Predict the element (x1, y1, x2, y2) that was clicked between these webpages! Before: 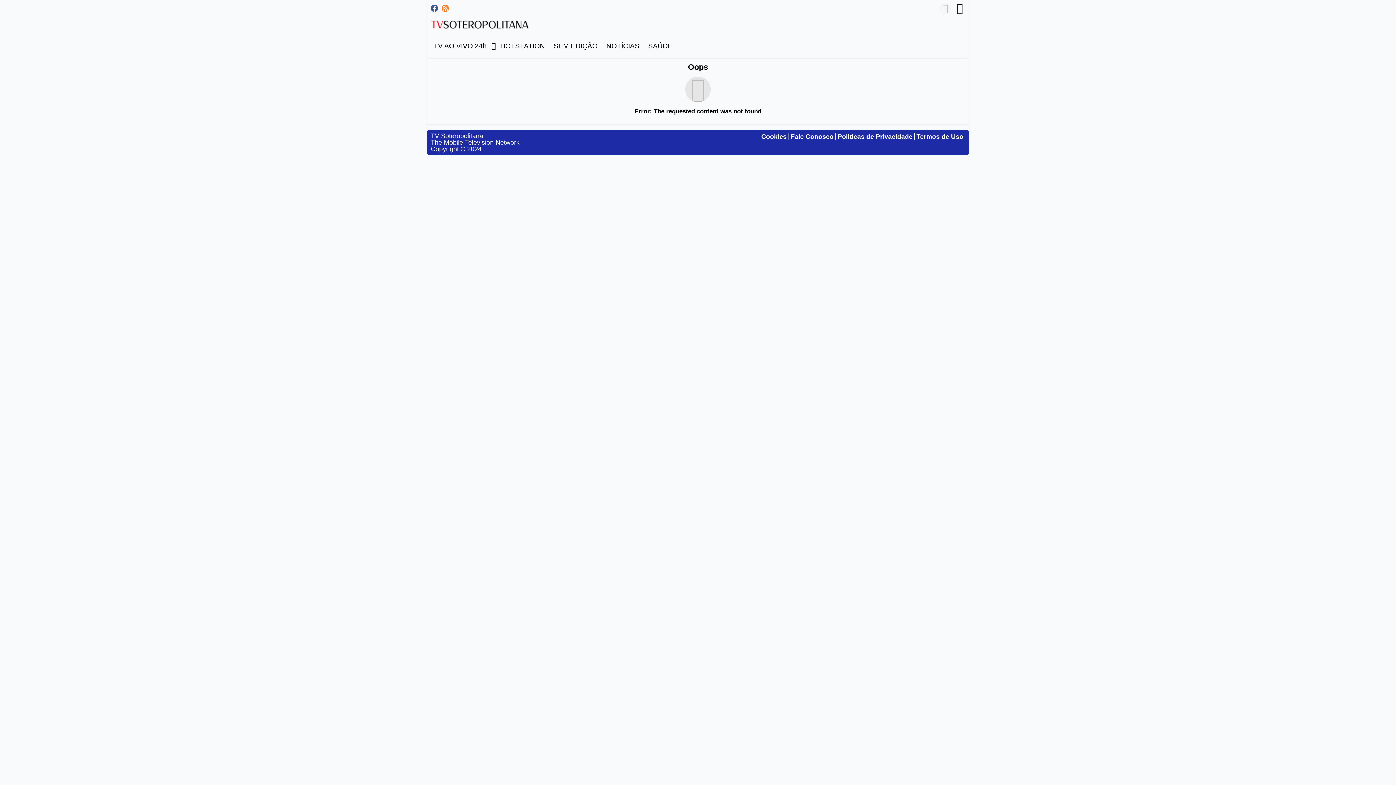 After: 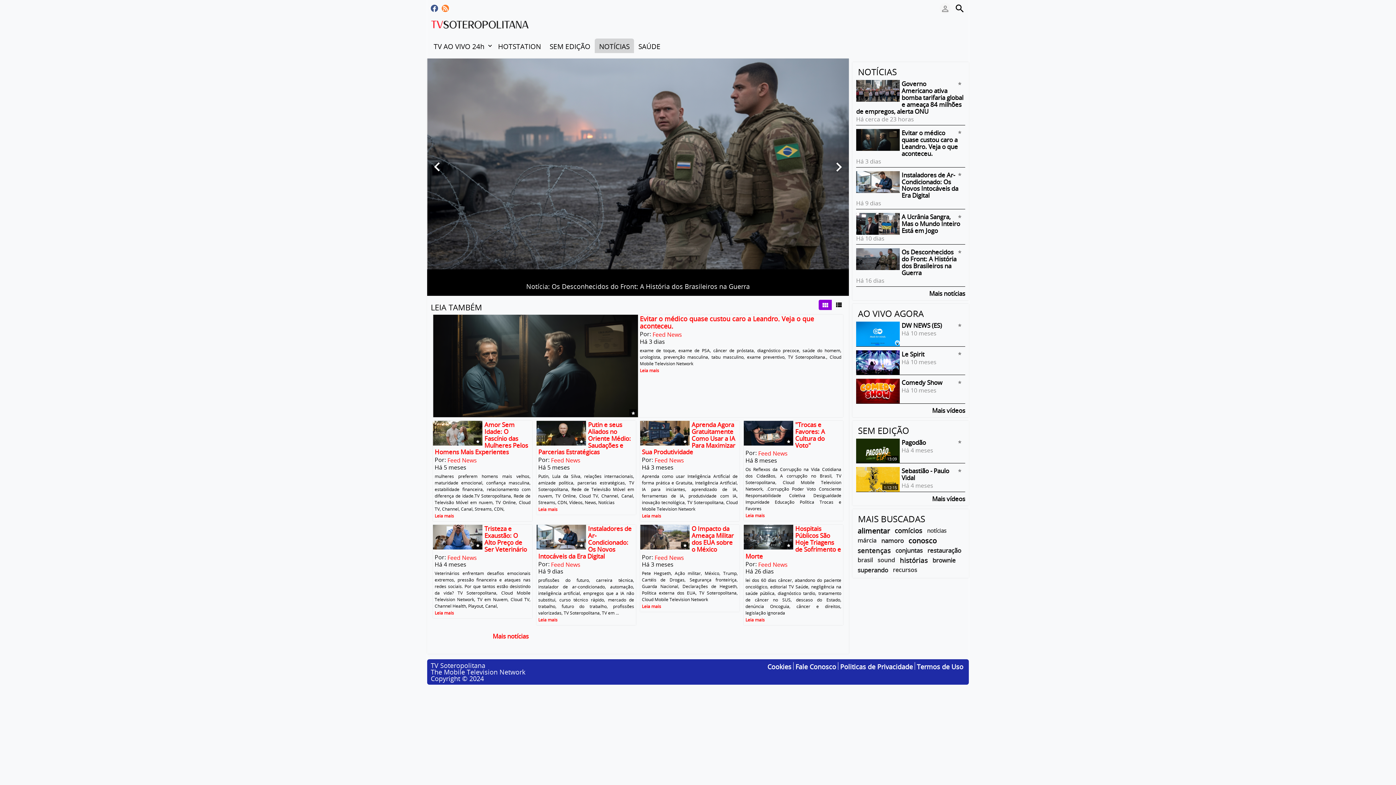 Action: bbox: (602, 38, 644, 53) label: NOTÍCIAS